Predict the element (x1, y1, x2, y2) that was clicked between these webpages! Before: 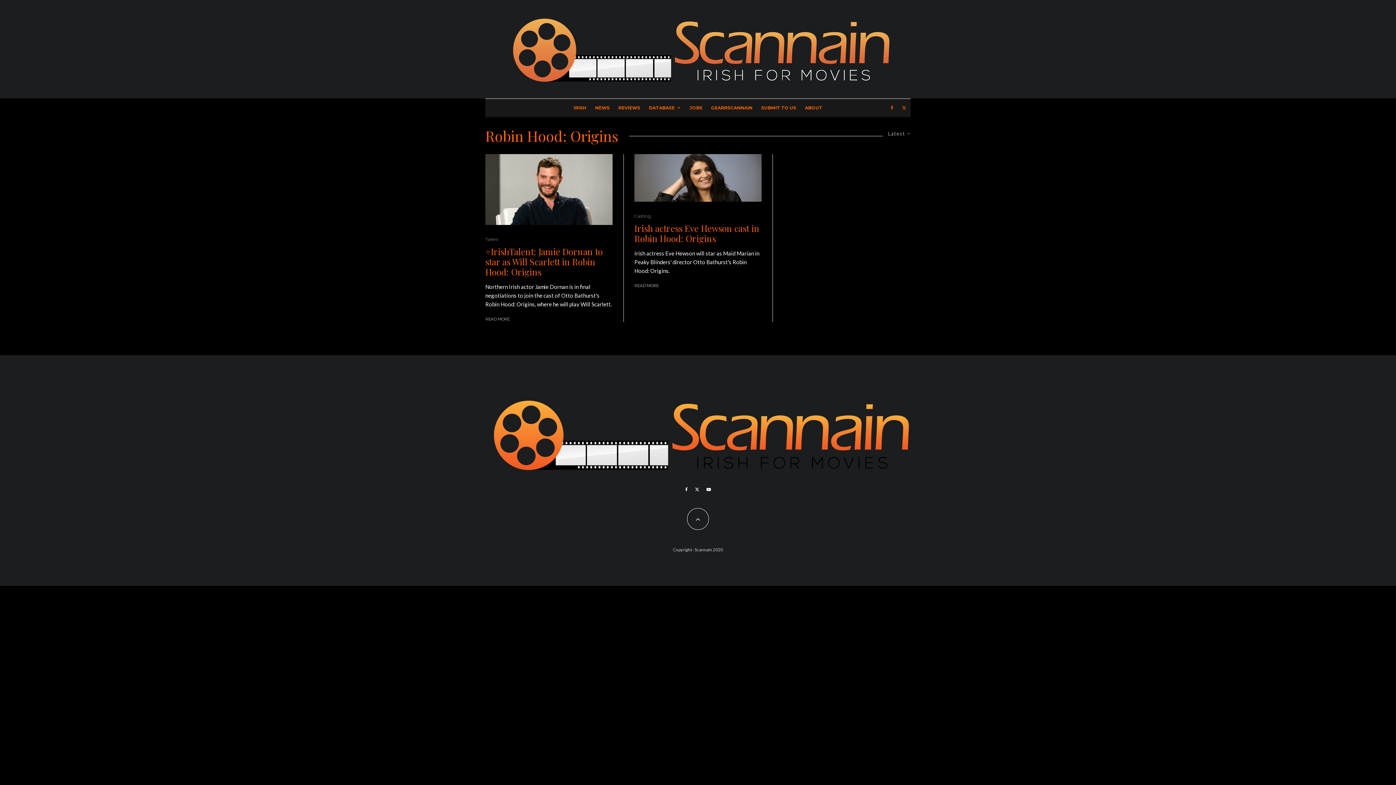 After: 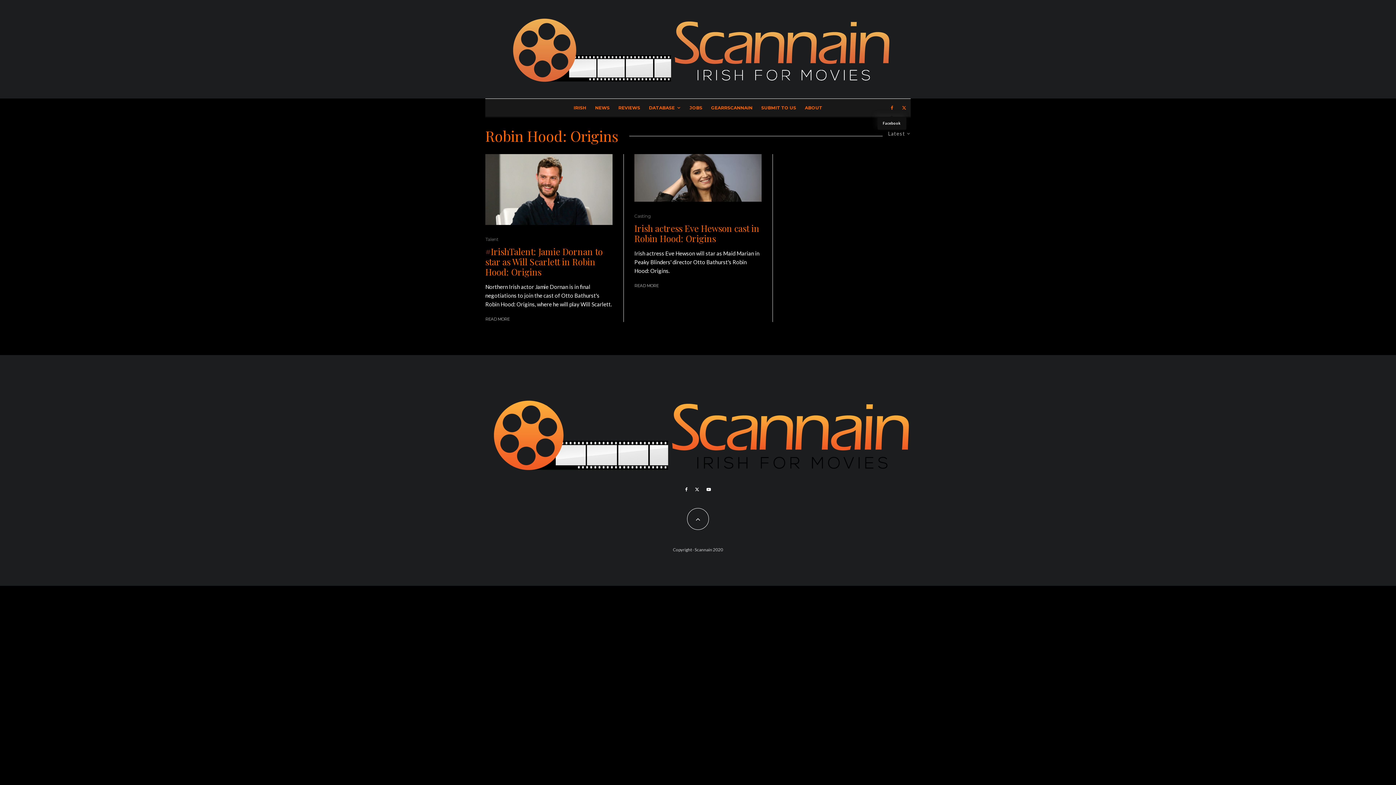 Action: label: Facebook bbox: (886, 98, 897, 116)